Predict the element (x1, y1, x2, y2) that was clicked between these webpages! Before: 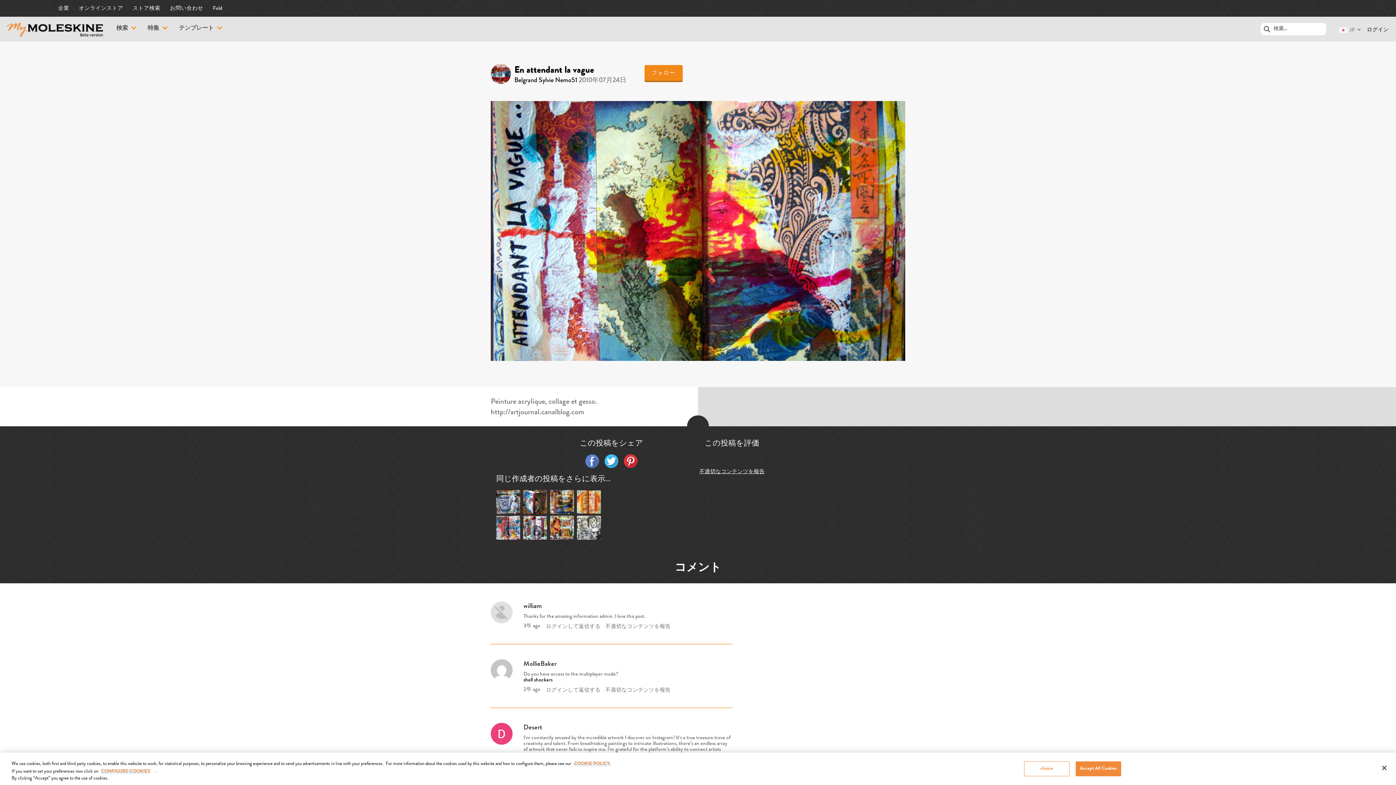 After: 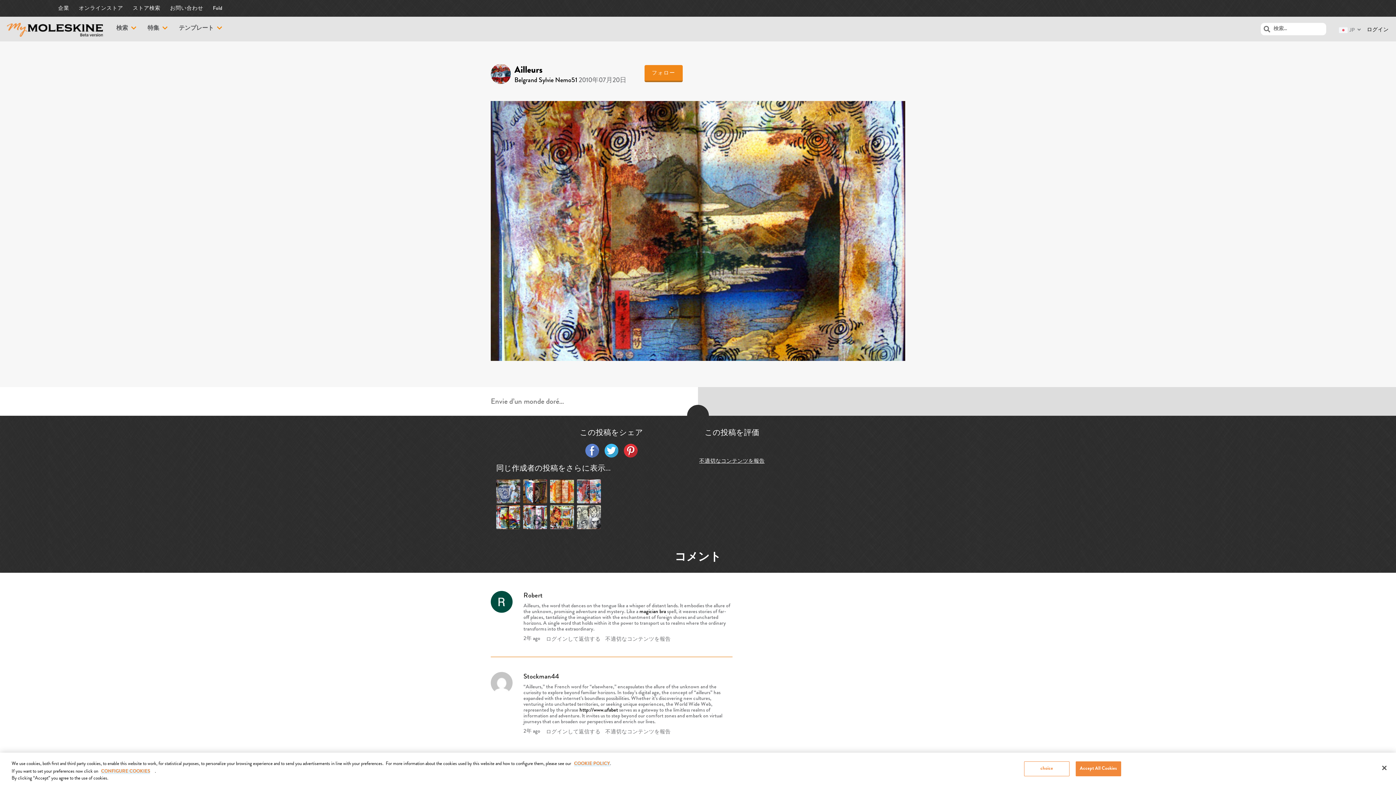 Action: bbox: (550, 490, 574, 516)